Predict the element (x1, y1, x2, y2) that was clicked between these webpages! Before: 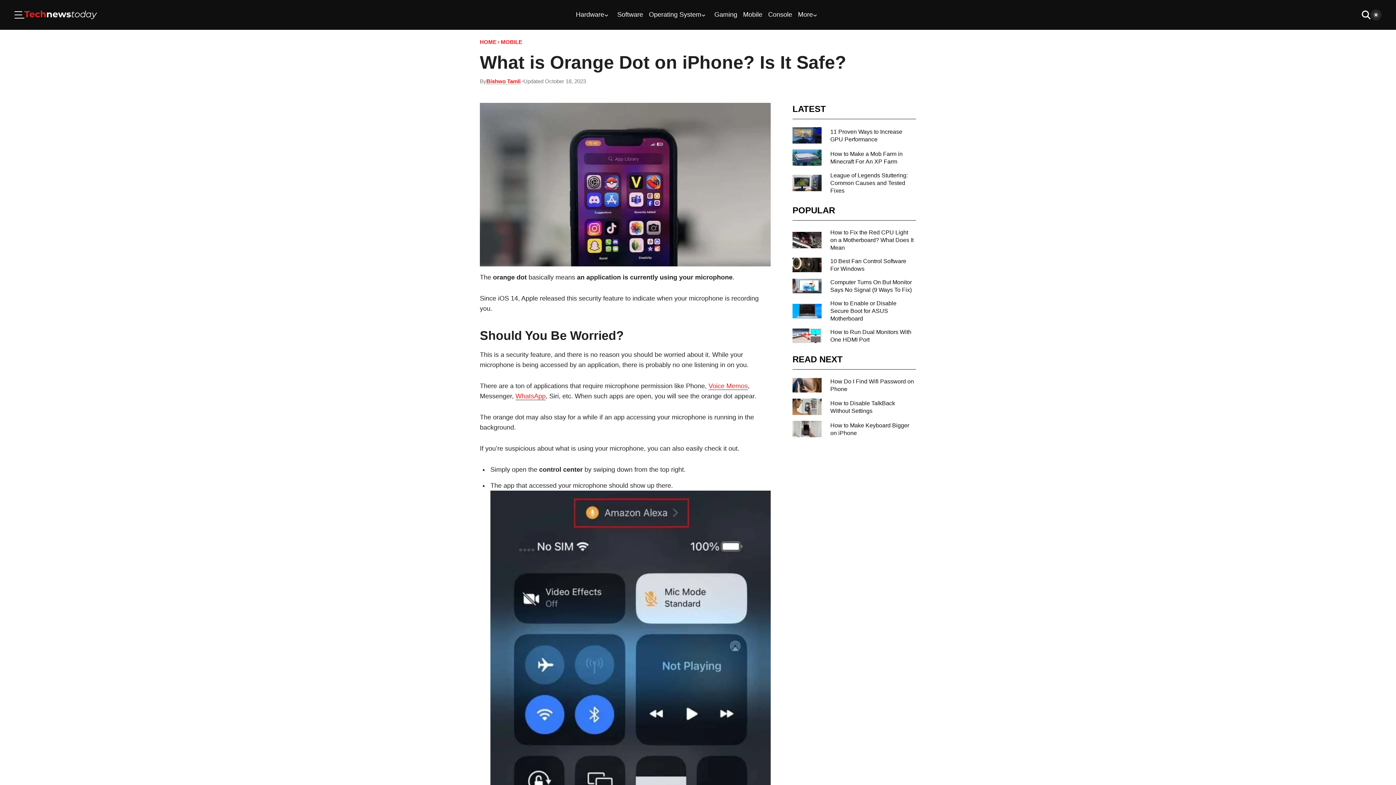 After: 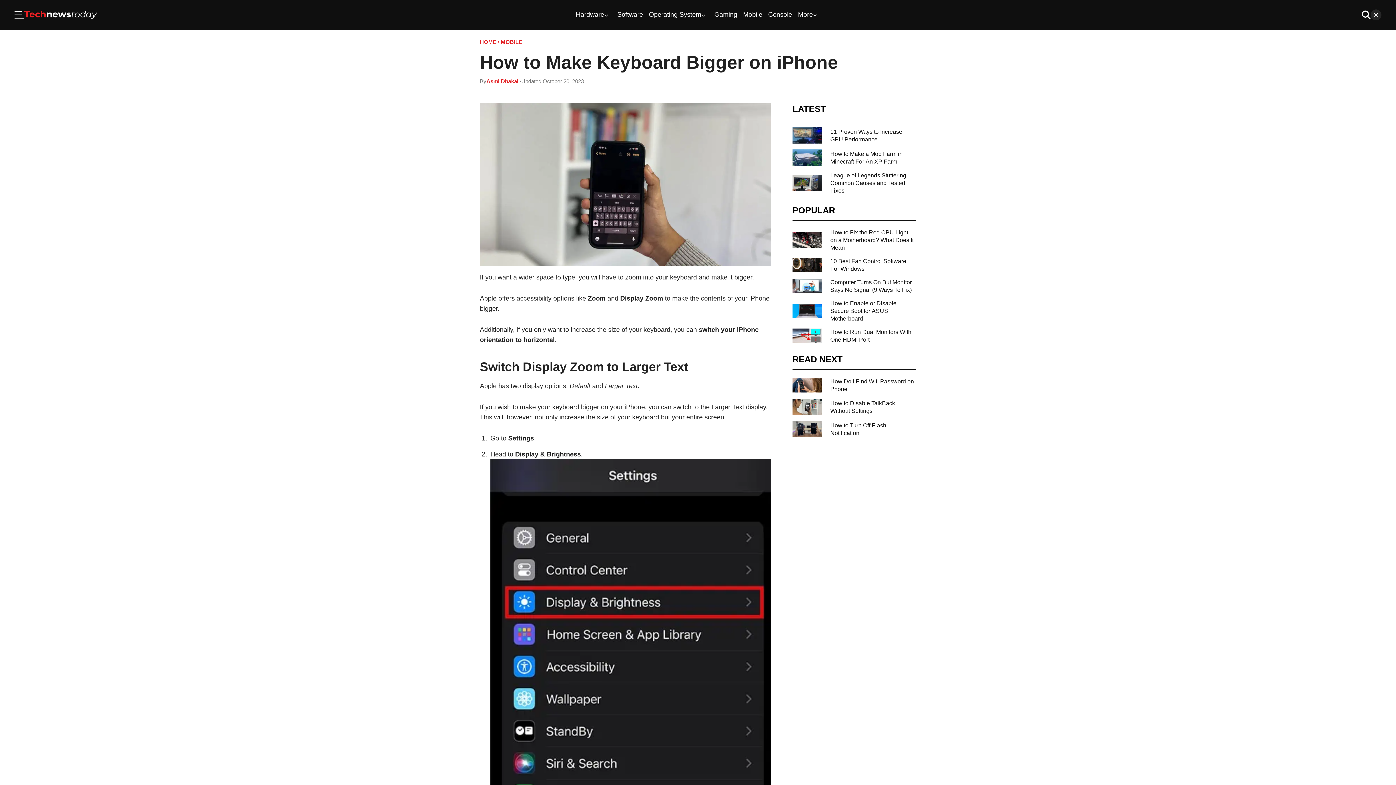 Action: bbox: (830, 421, 916, 436) label: How to Make Keyboard Bigger on iPhone